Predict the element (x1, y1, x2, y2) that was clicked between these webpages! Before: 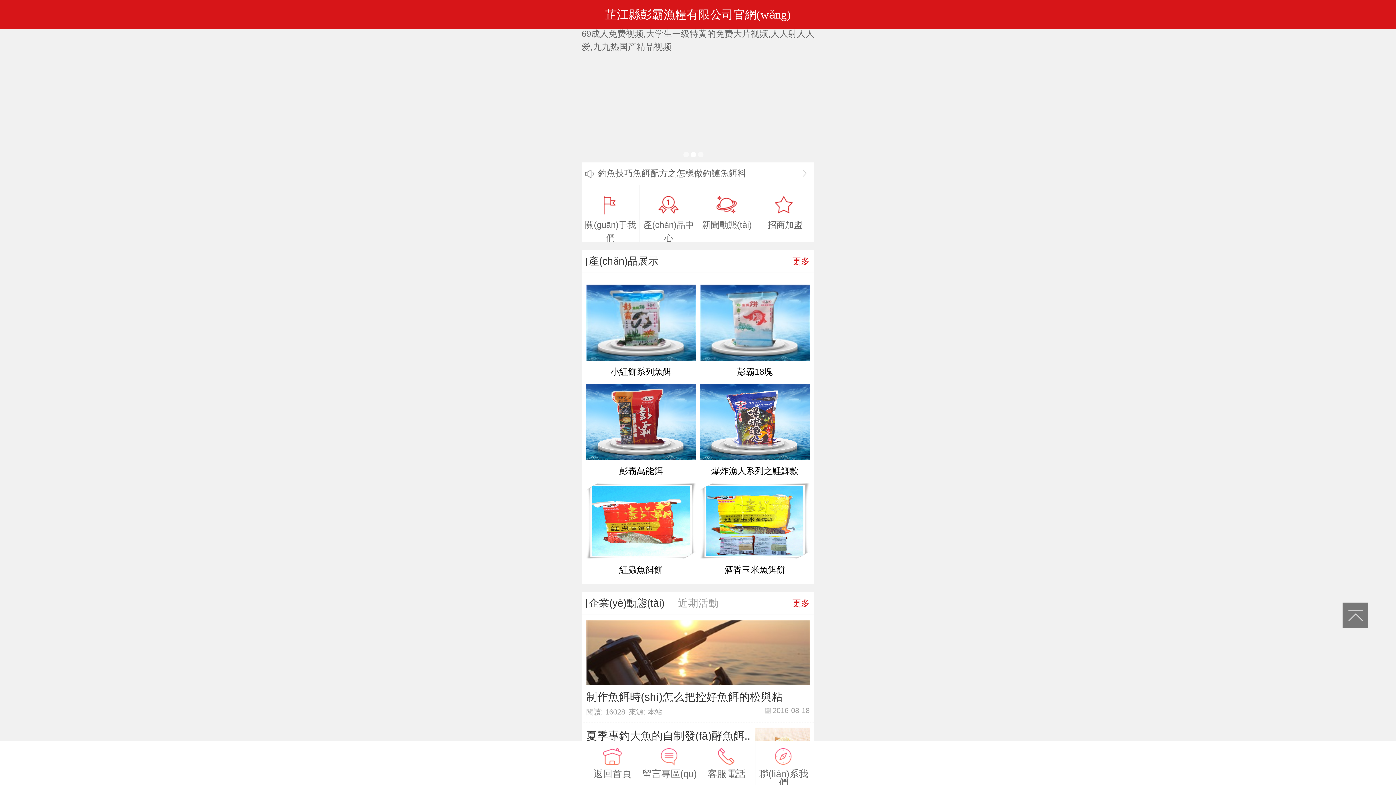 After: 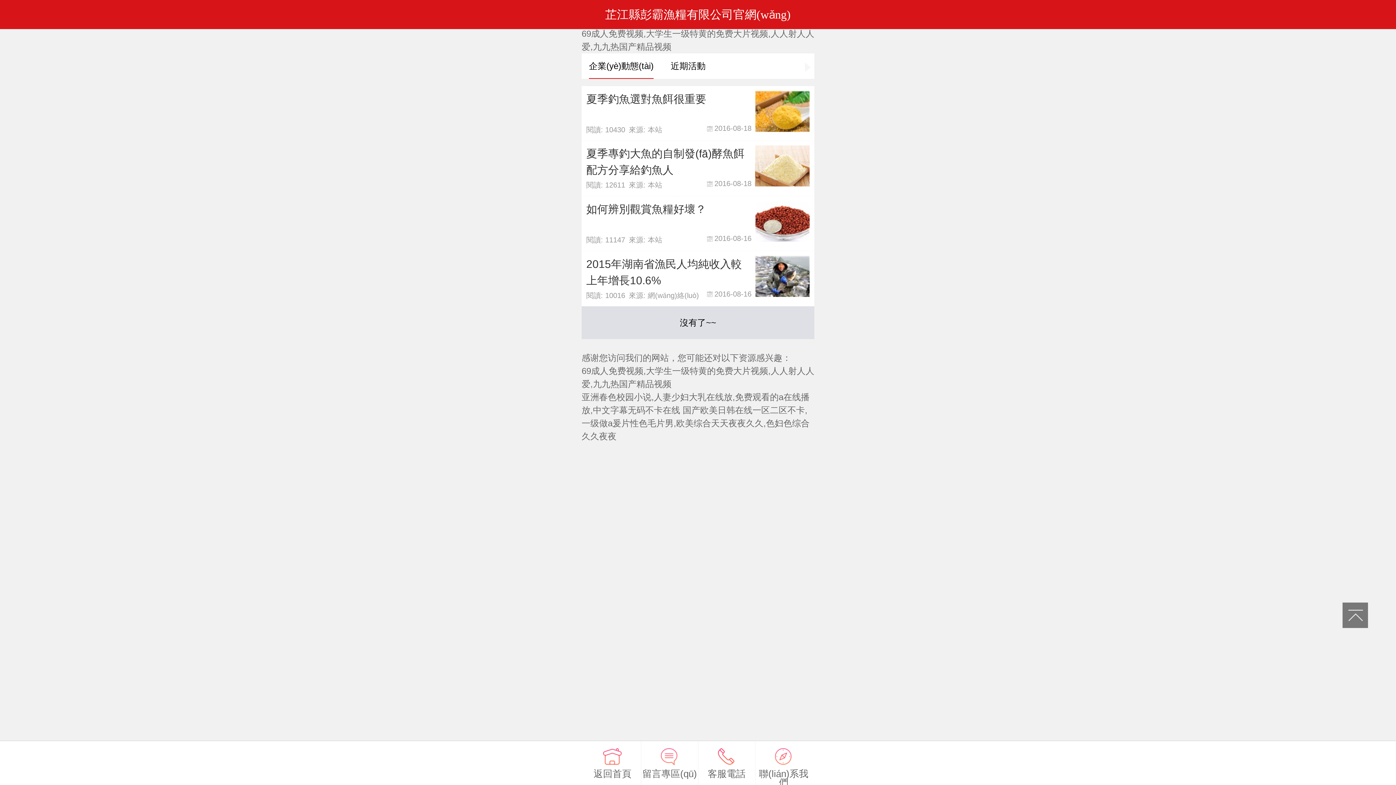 Action: bbox: (790, 591, 809, 615) label: 更多